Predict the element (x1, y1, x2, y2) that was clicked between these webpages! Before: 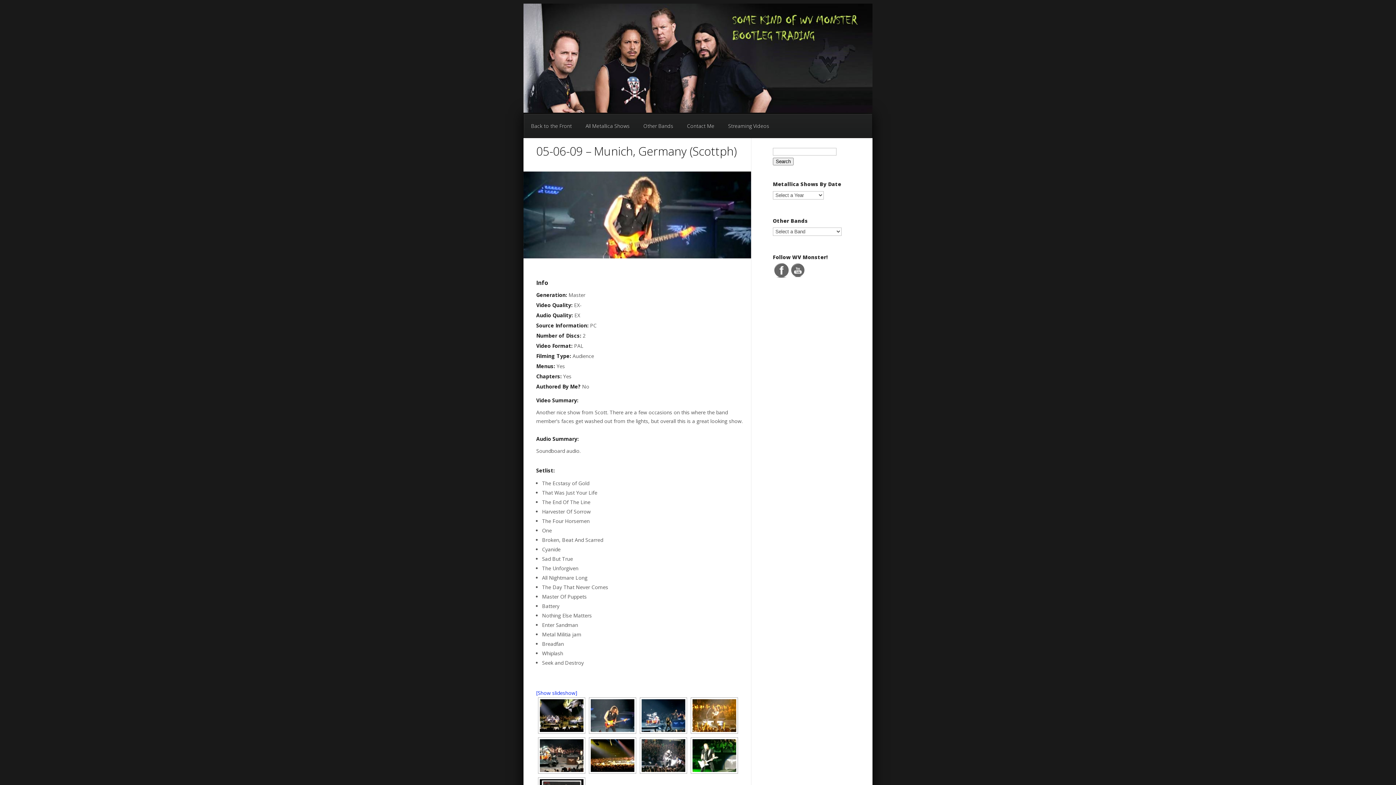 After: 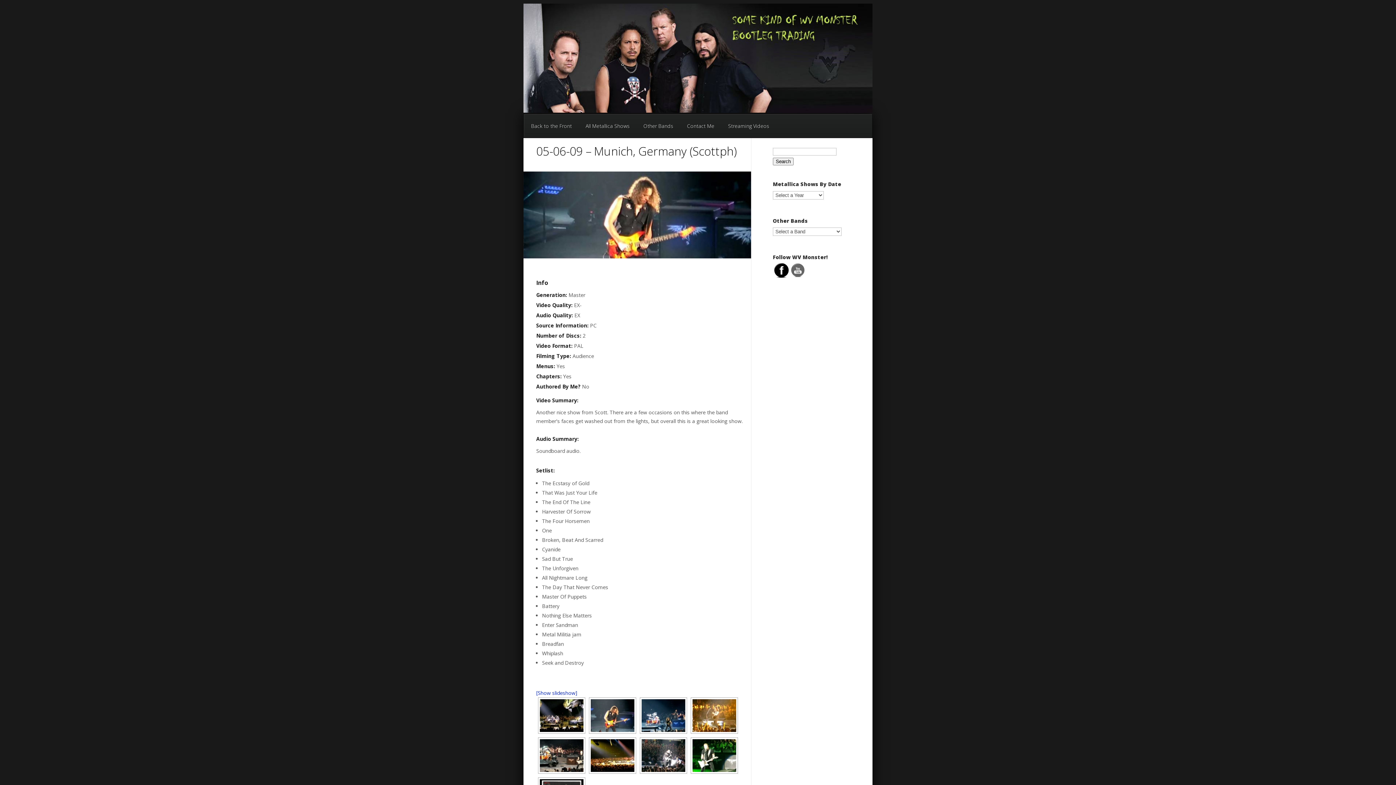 Action: bbox: (774, 263, 789, 278)